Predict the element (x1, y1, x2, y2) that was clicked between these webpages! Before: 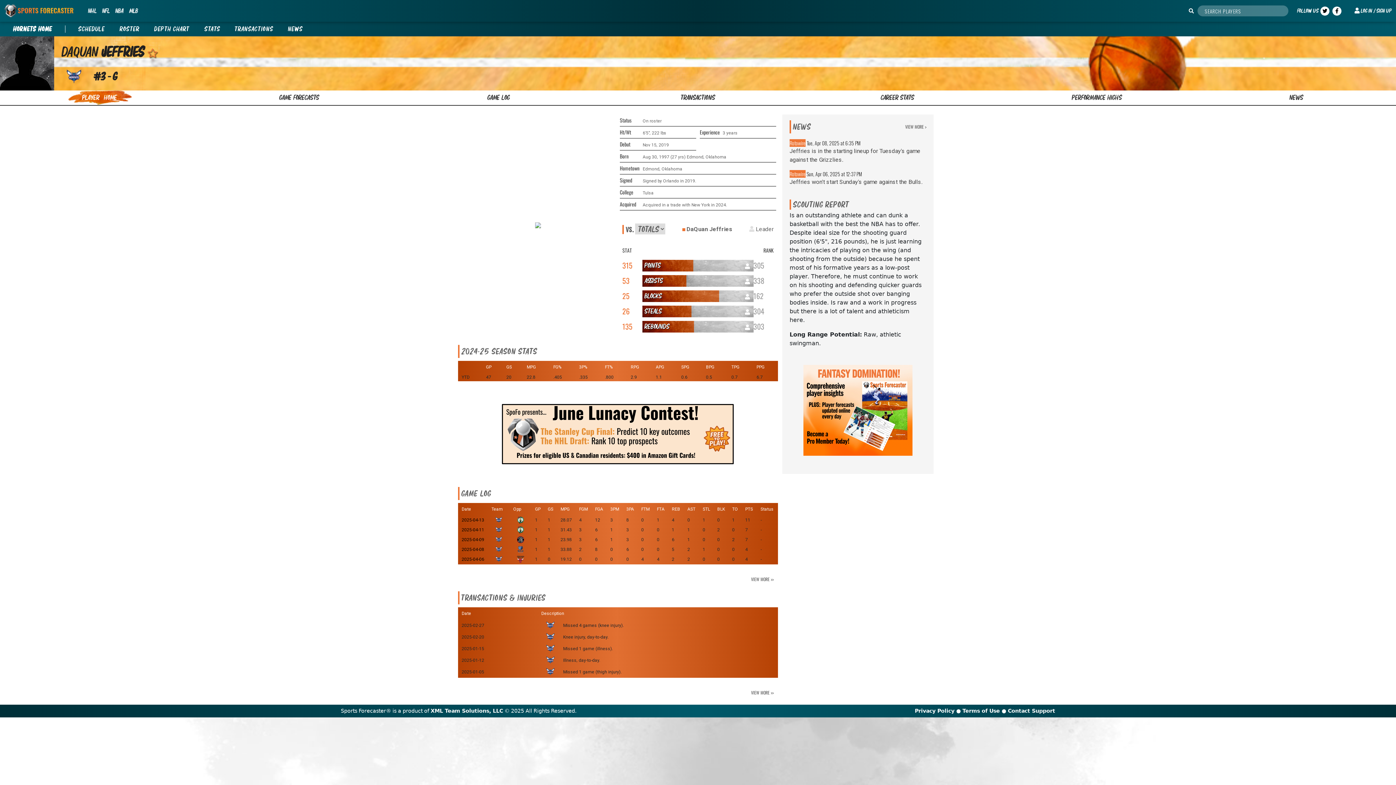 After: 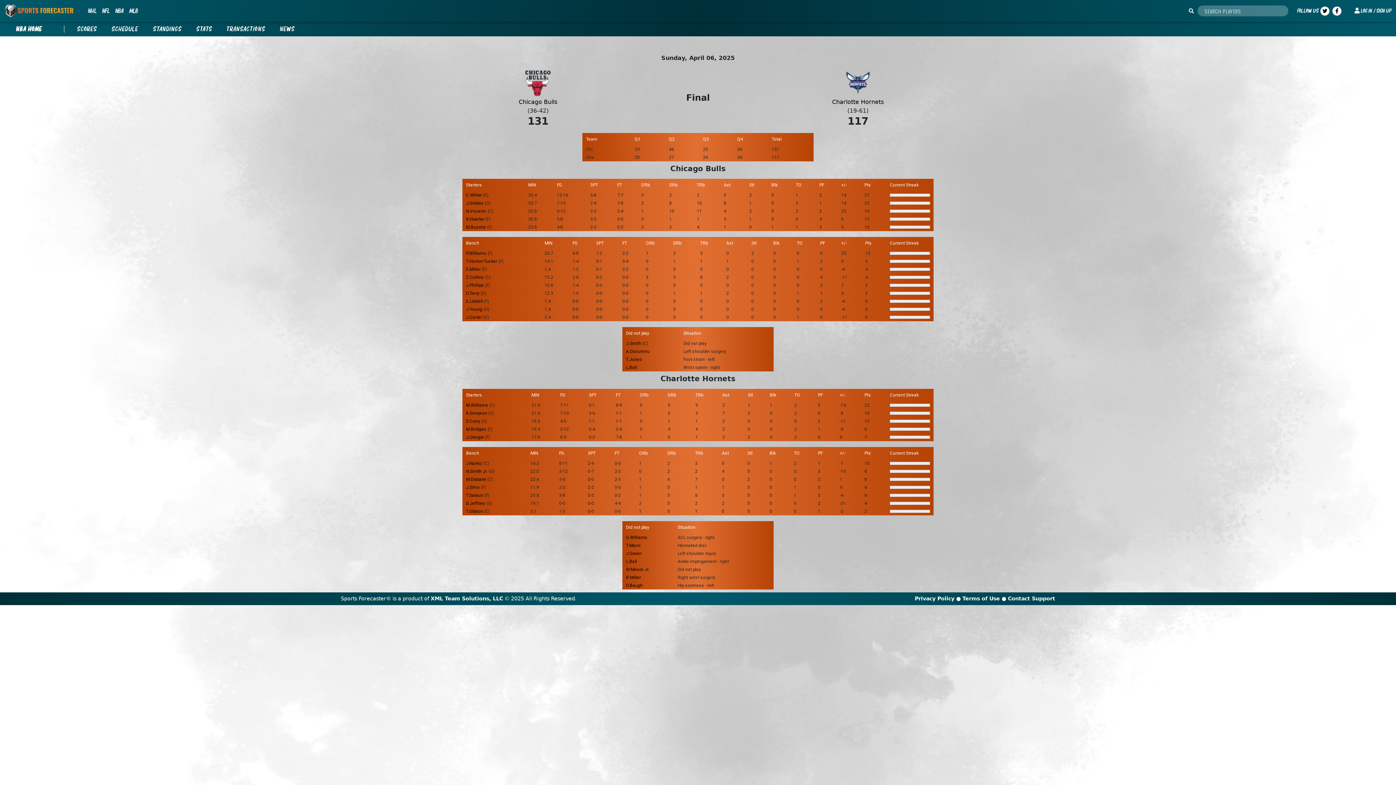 Action: label: 2025-04-06 bbox: (461, 556, 484, 562)